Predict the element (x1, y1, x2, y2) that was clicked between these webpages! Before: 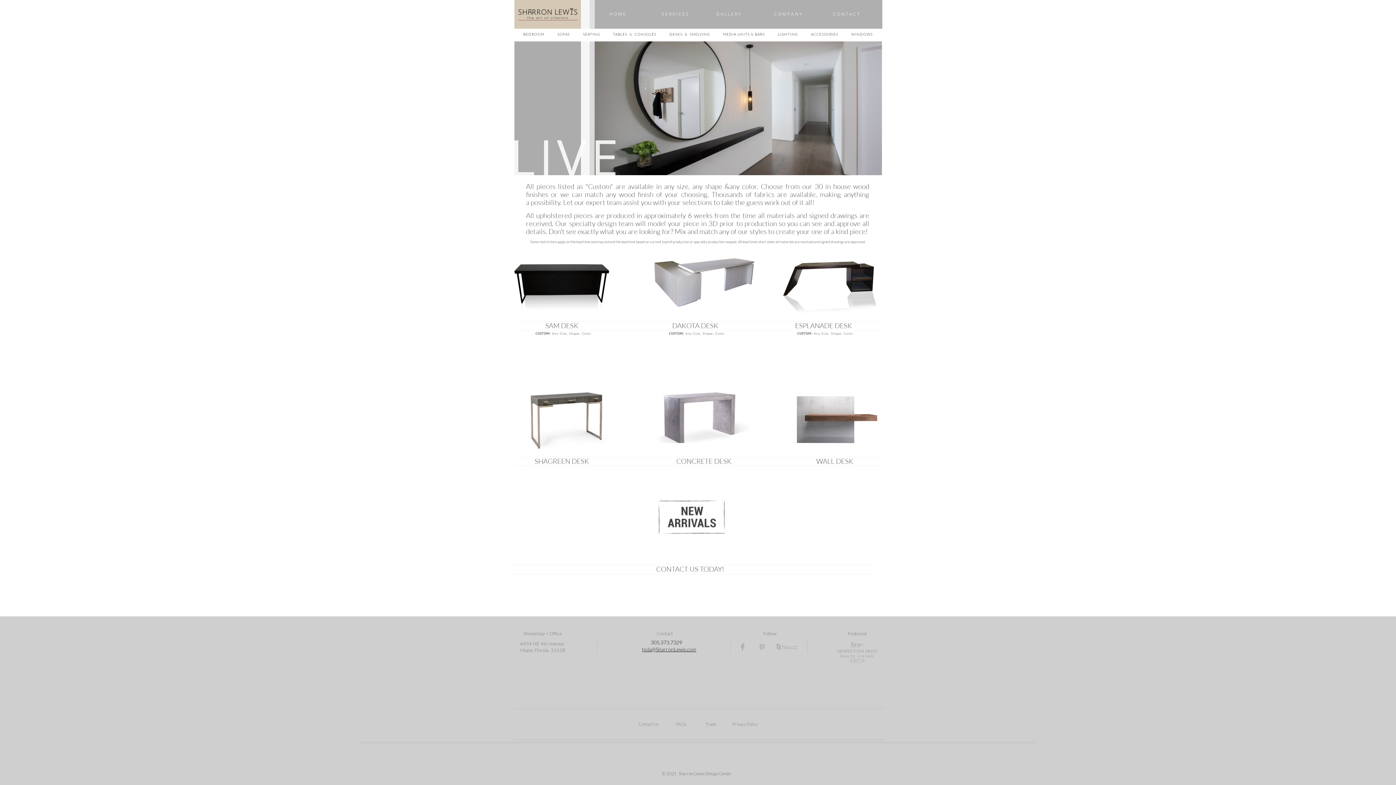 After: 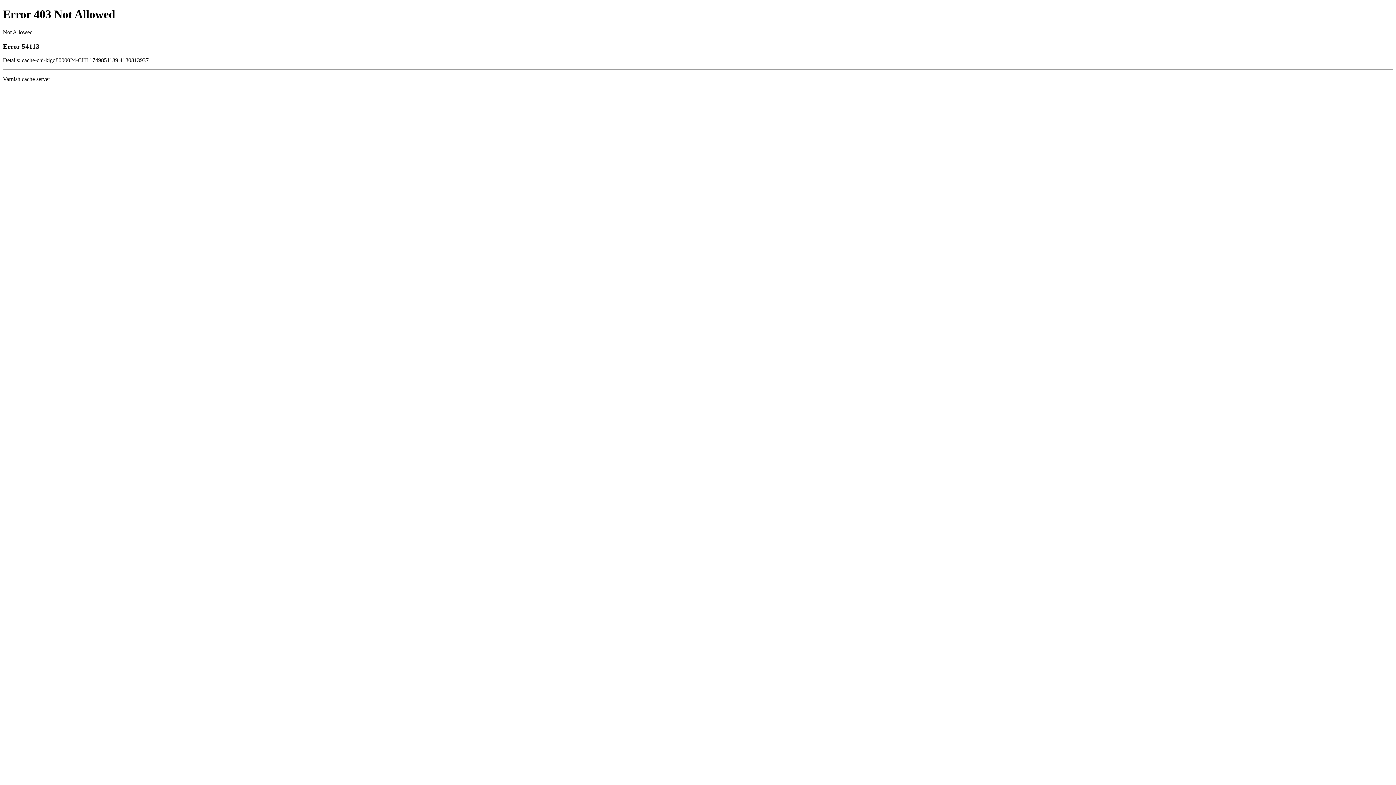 Action: bbox: (776, 643, 797, 650)